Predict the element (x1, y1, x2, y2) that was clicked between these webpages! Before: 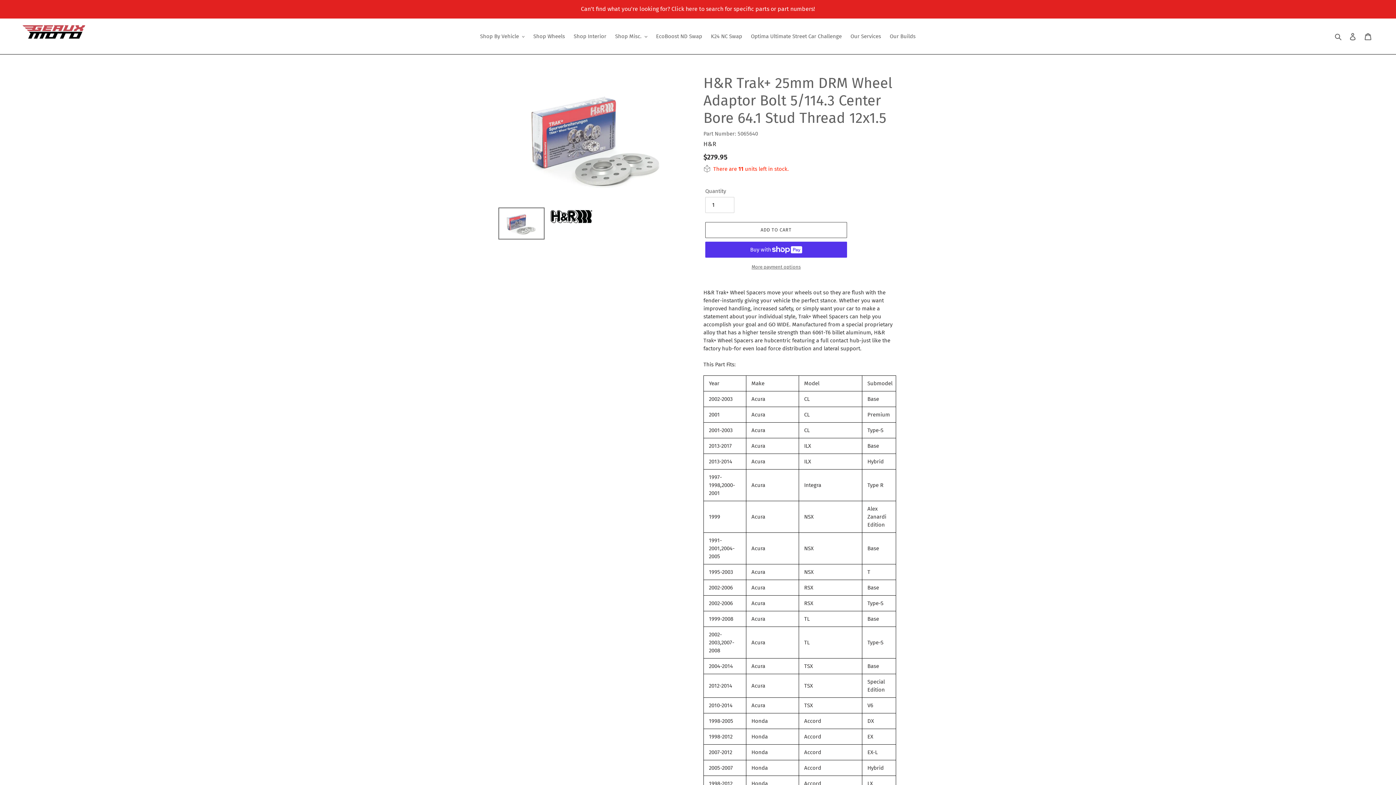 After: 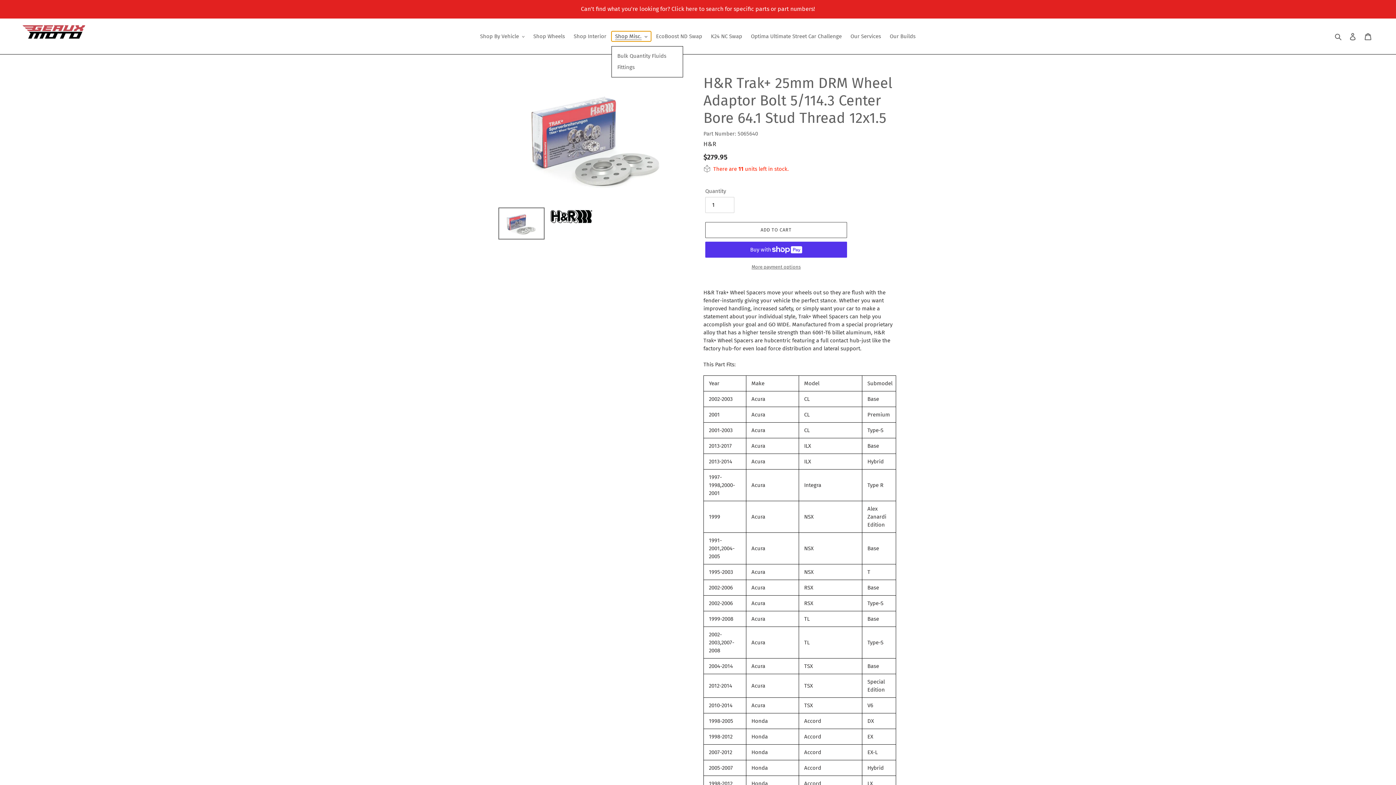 Action: bbox: (611, 31, 651, 41) label: Shop Misc.